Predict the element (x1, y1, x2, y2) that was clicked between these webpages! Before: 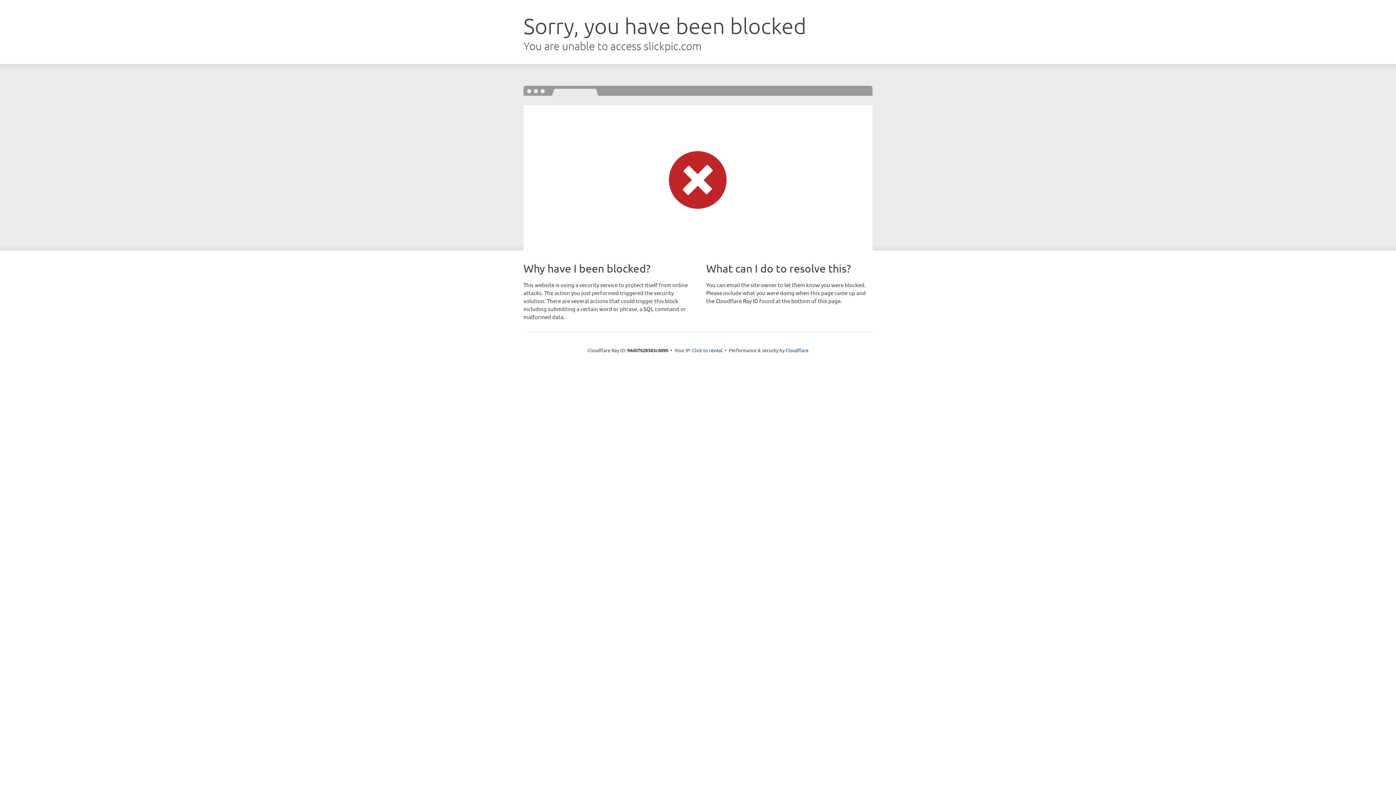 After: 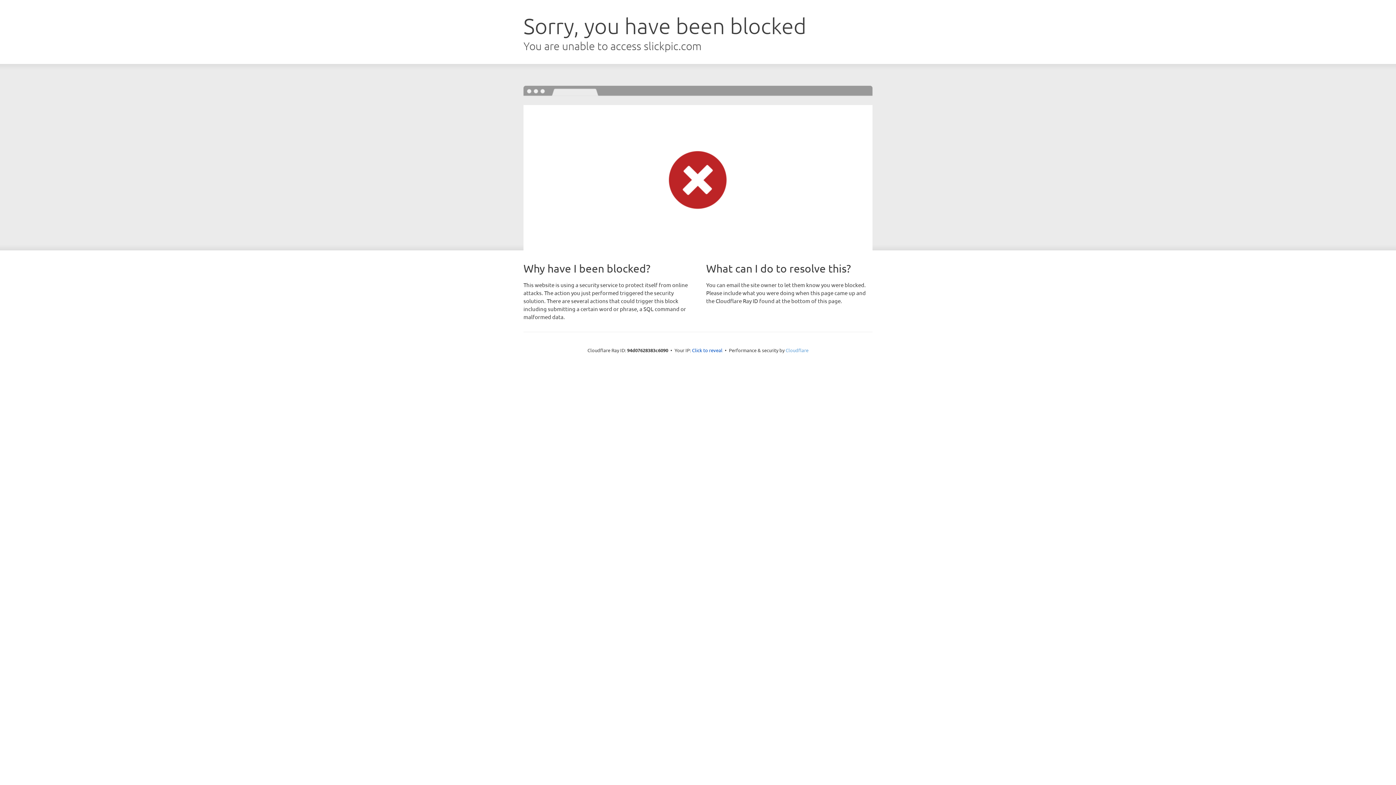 Action: label: Cloudflare bbox: (785, 347, 808, 353)